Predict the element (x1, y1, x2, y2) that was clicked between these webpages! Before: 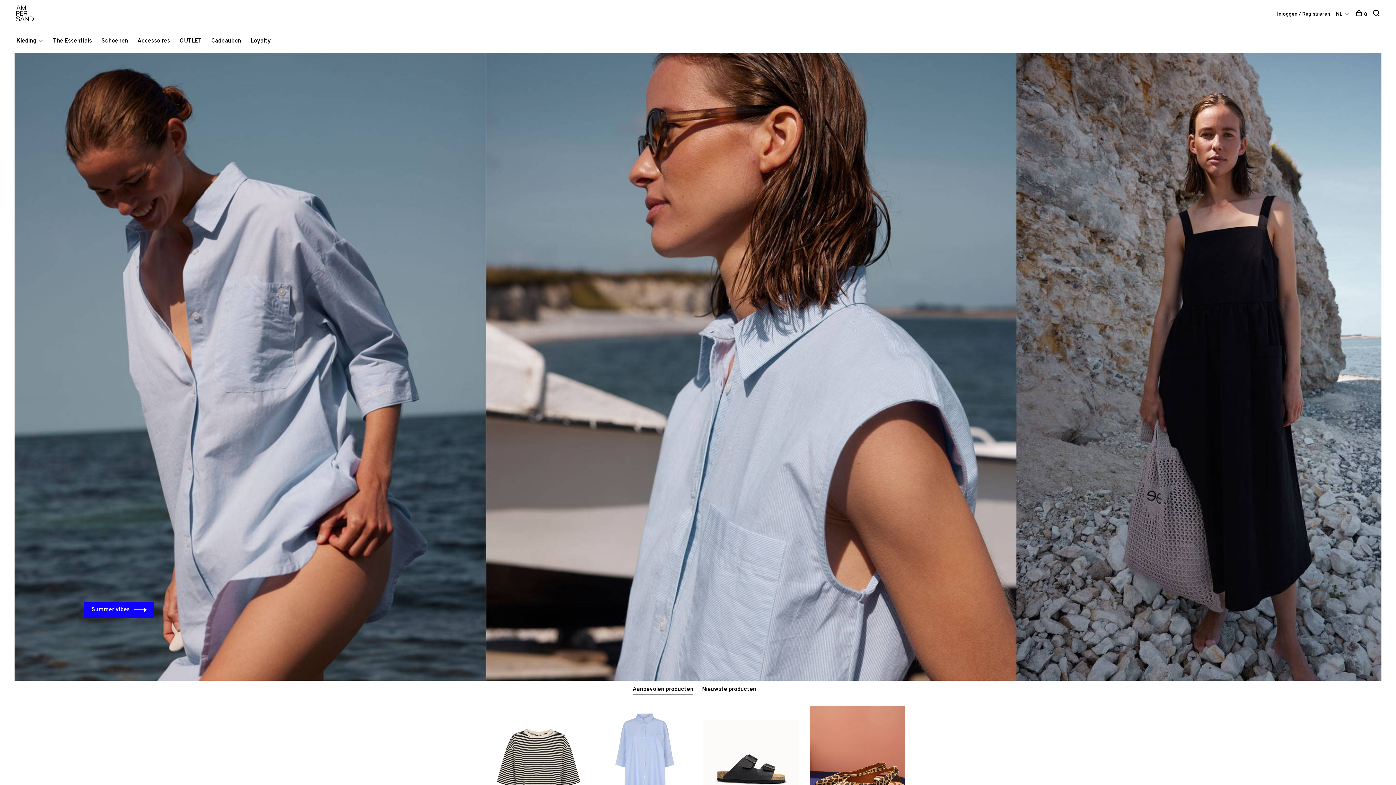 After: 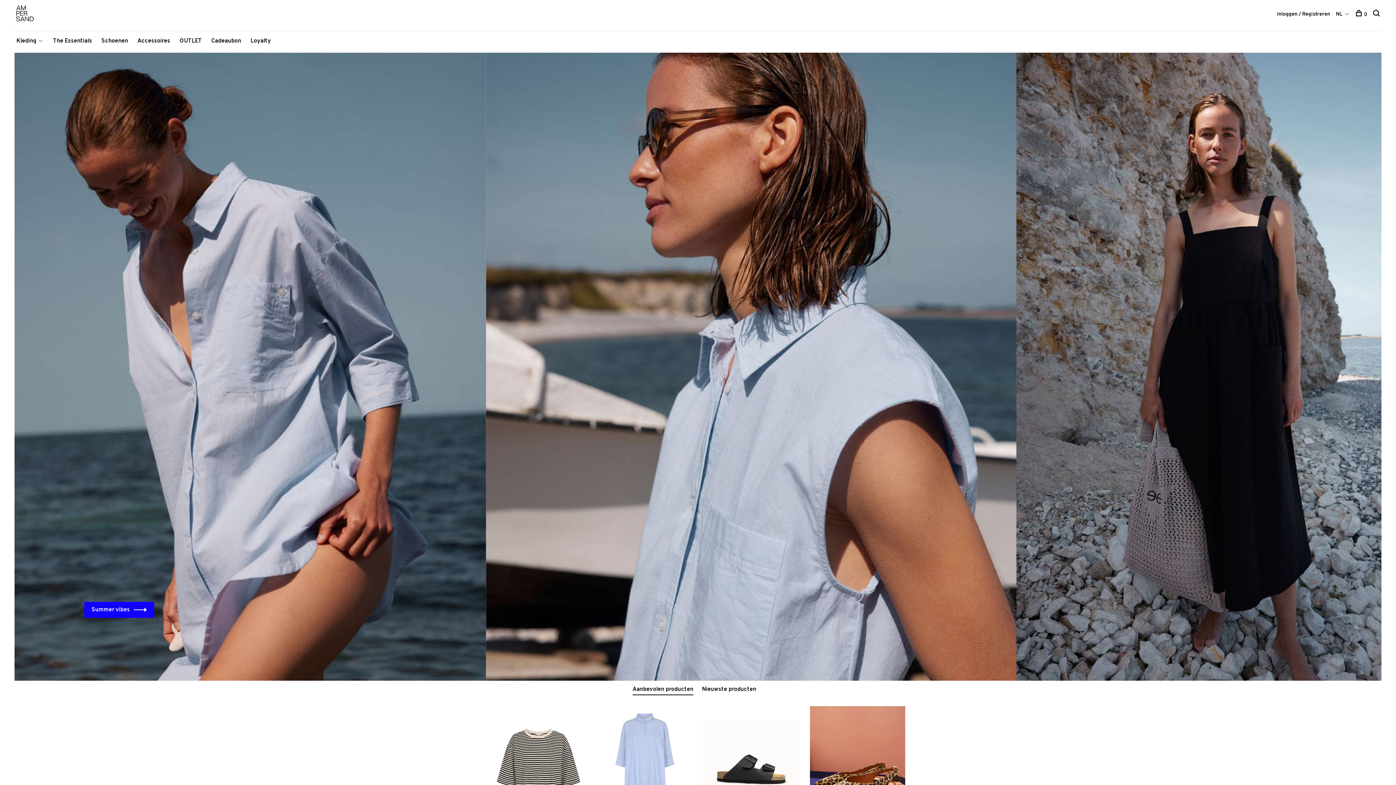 Action: bbox: (14, 9, 36, 26)